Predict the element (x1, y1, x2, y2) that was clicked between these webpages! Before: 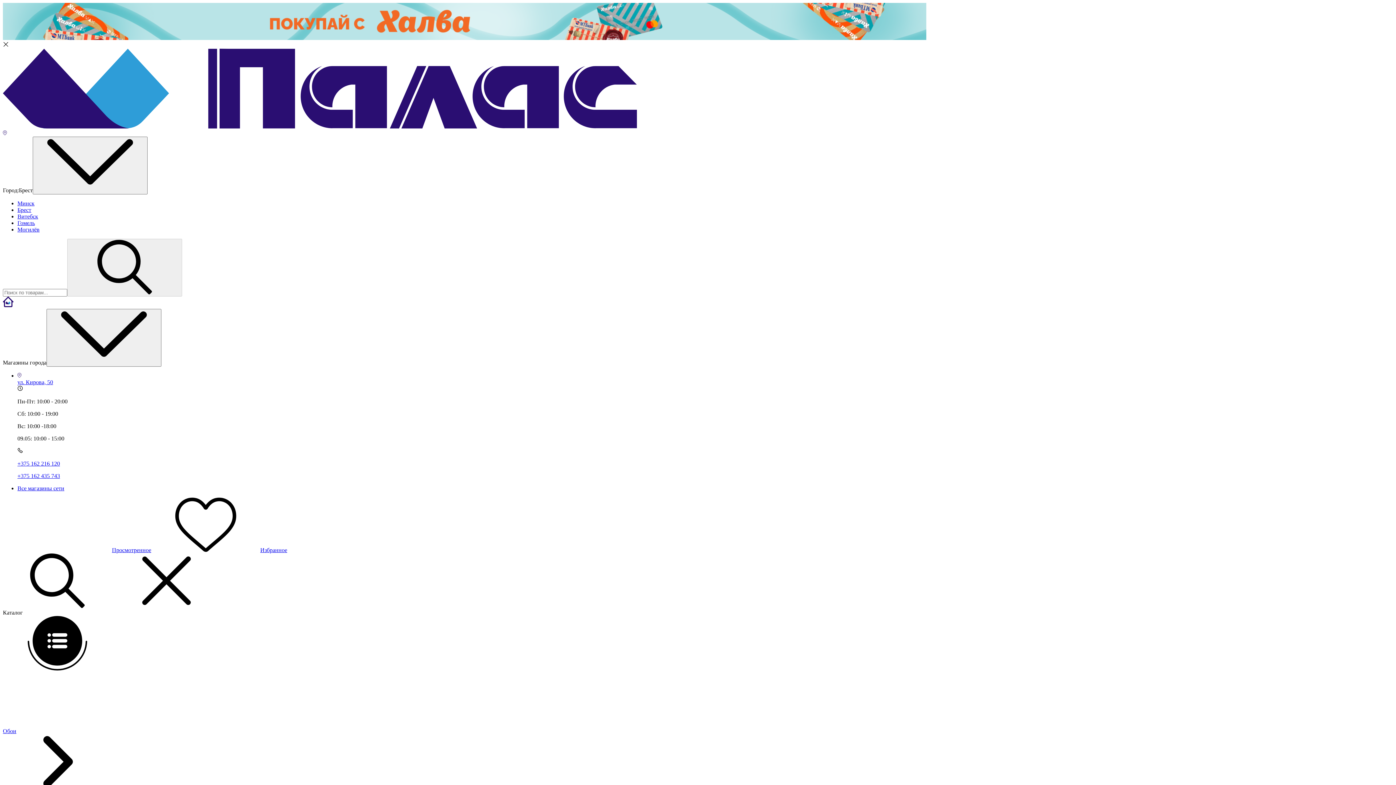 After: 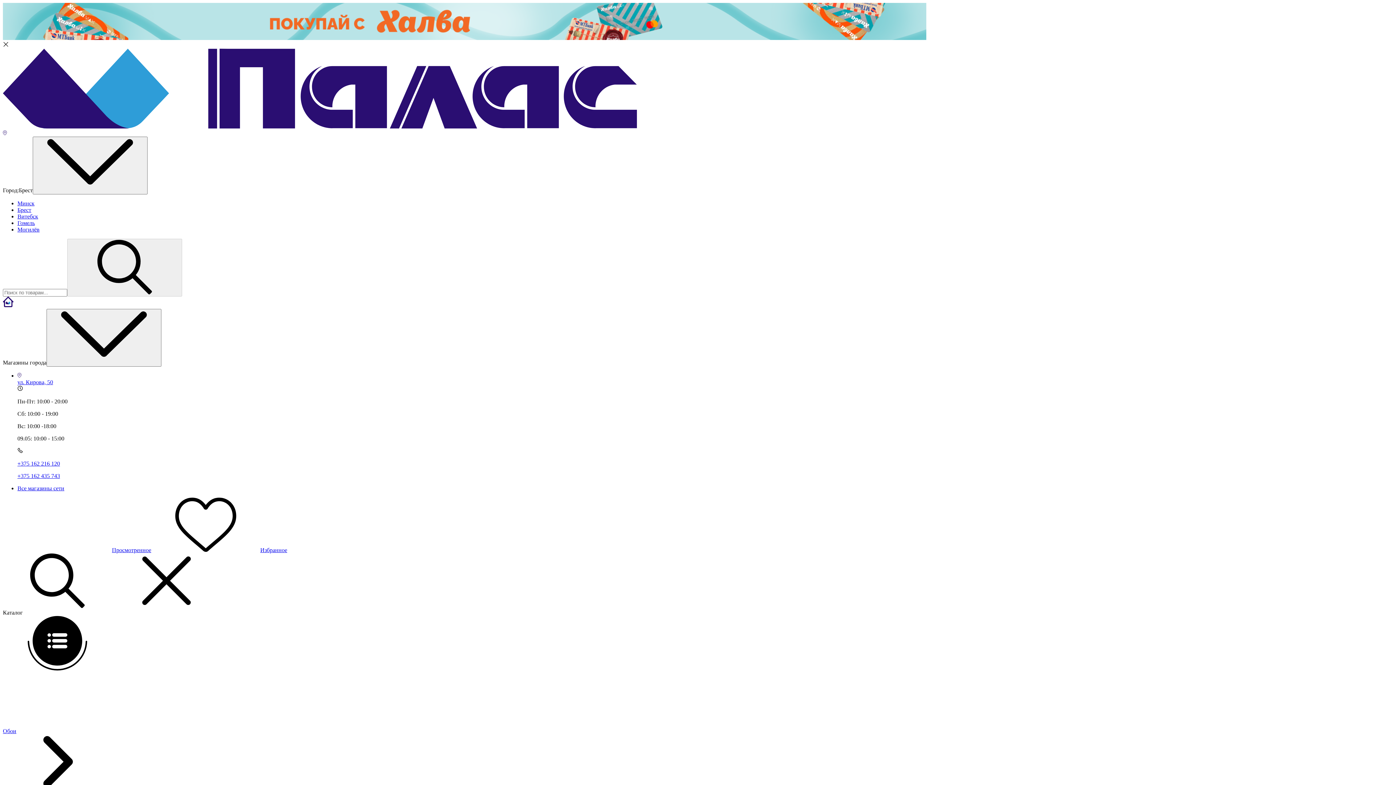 Action: bbox: (17, 213, 38, 219) label: Витебск